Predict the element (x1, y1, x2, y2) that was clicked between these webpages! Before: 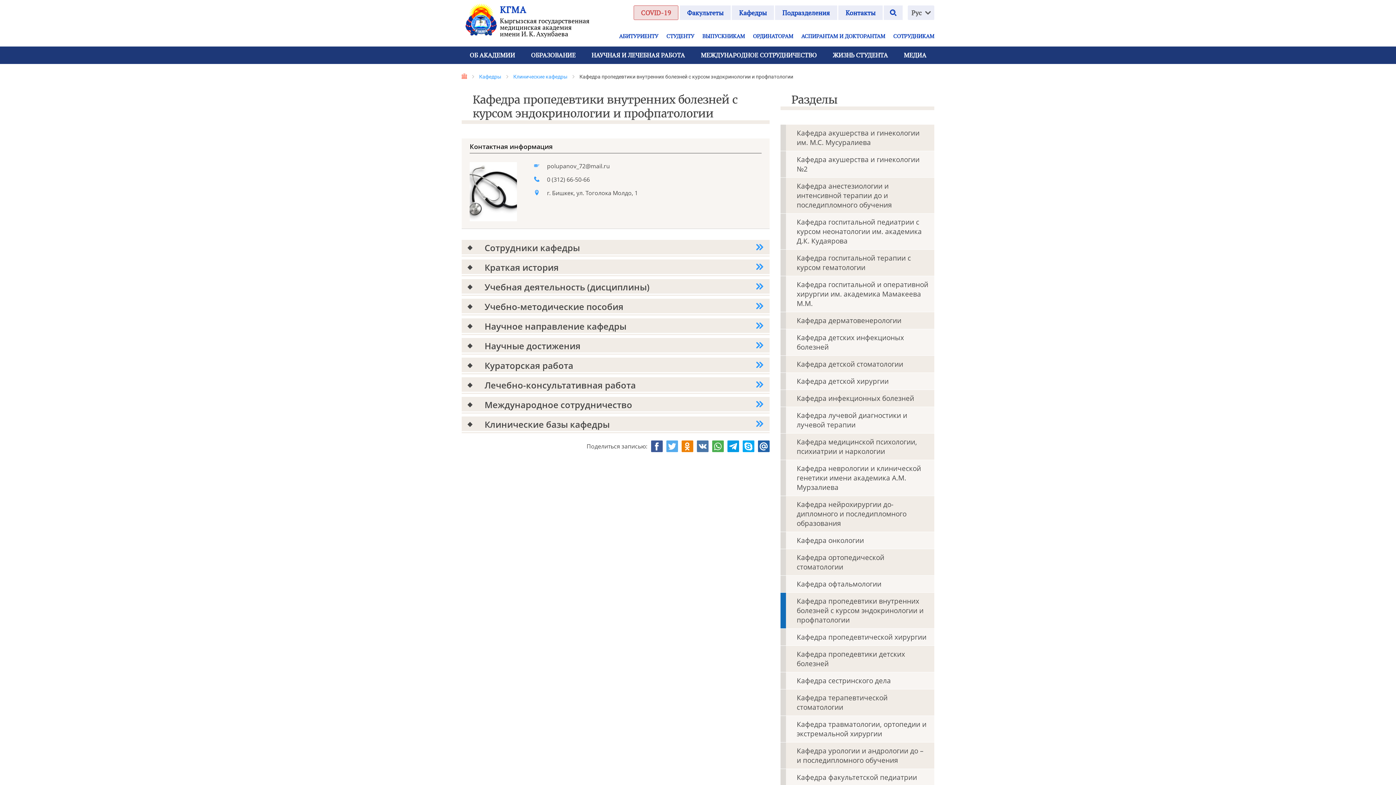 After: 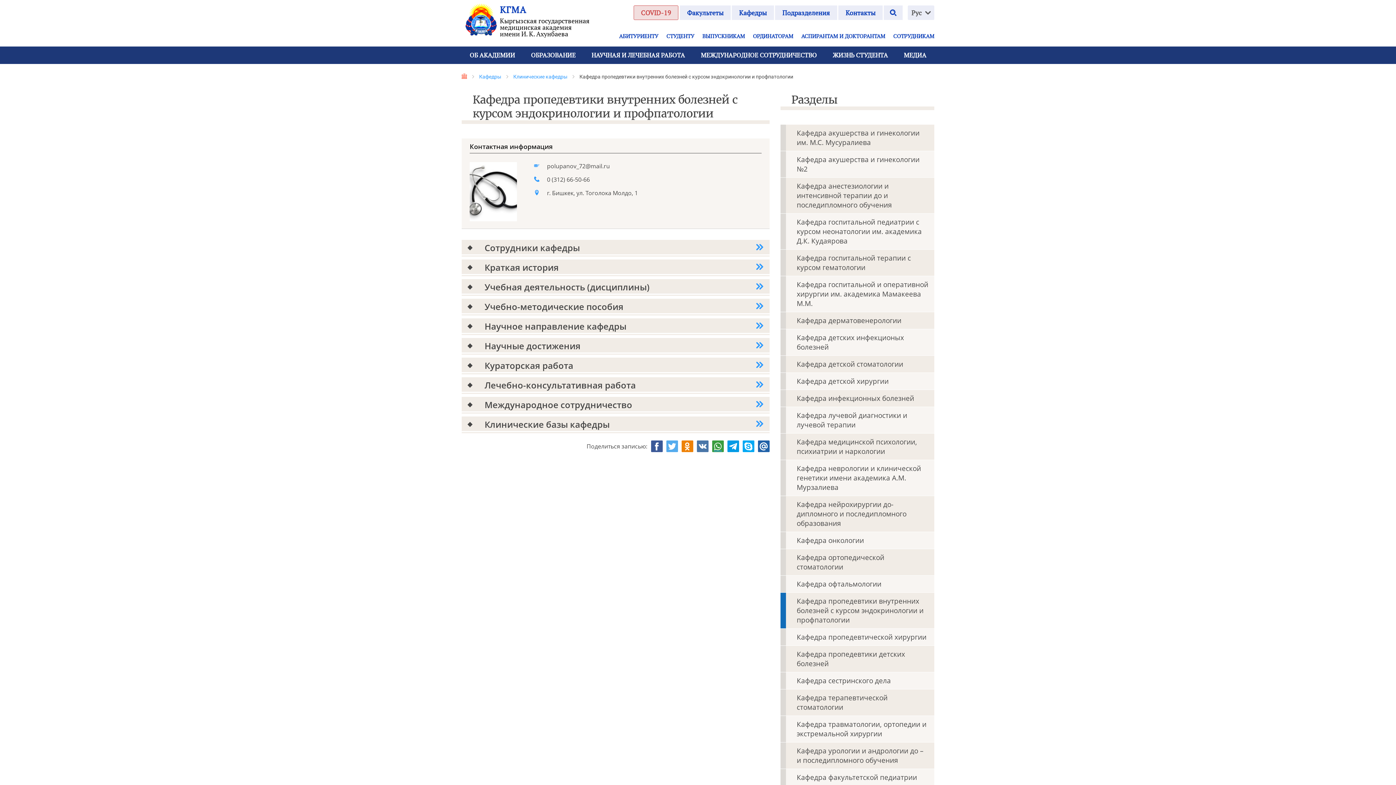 Action: bbox: (712, 440, 723, 452)